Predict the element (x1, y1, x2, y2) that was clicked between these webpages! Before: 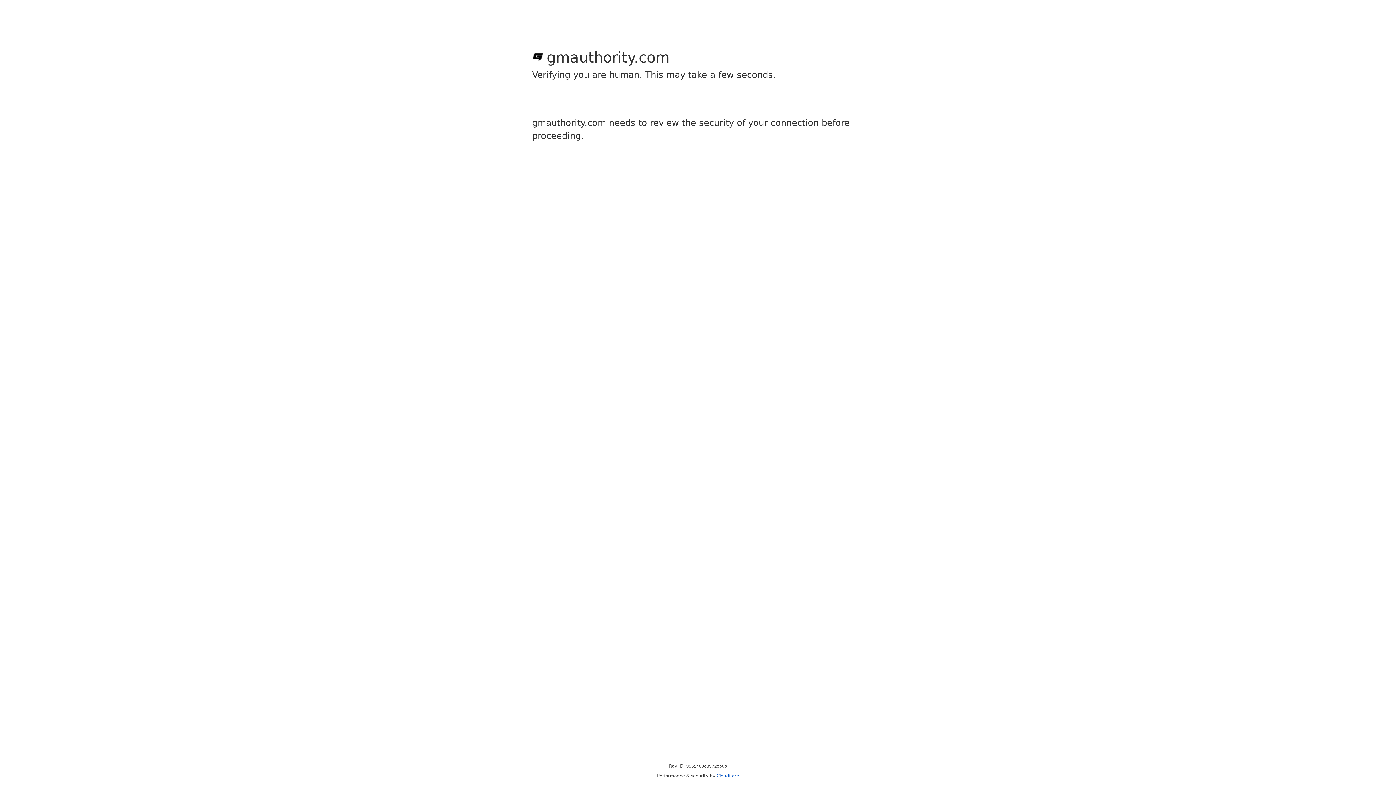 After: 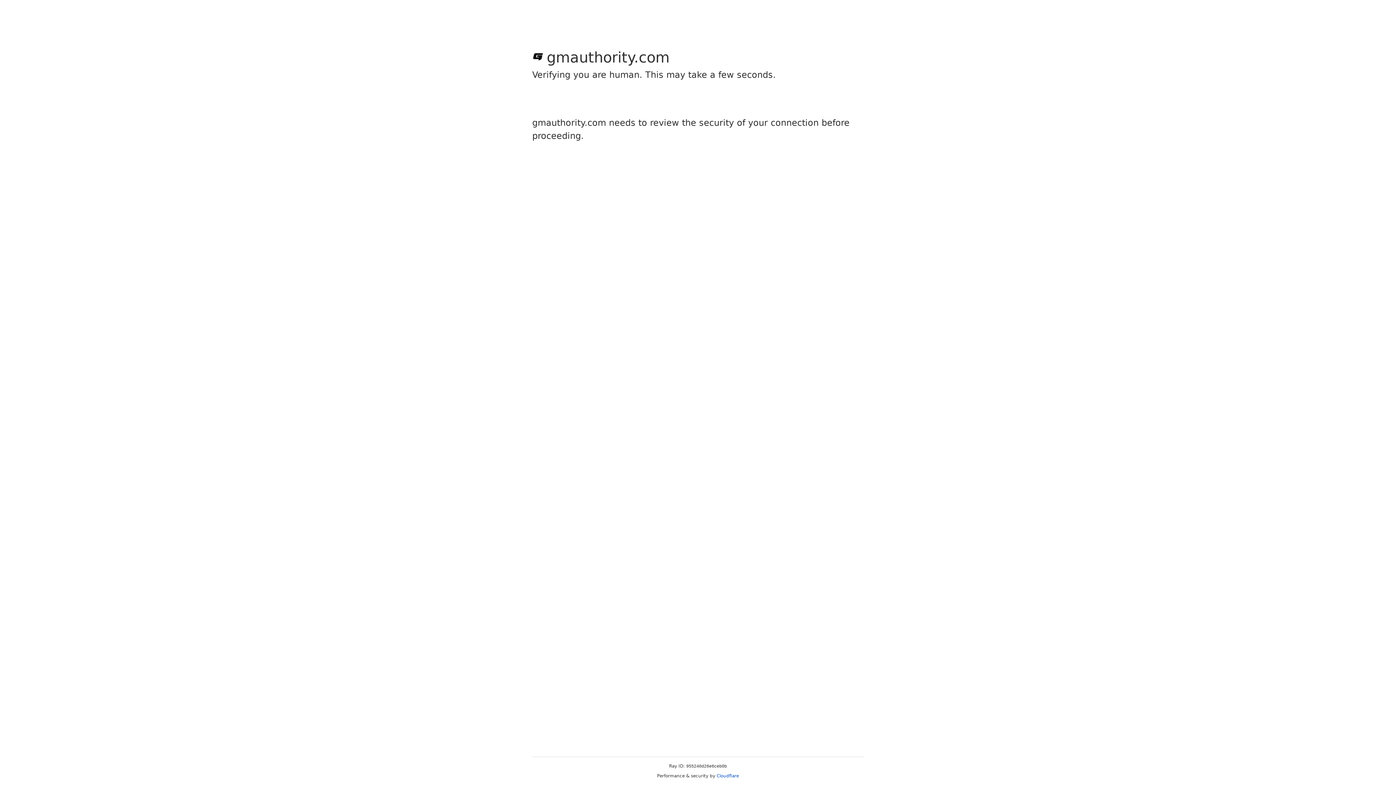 Action: bbox: (716, 773, 739, 778) label: Cloudflare